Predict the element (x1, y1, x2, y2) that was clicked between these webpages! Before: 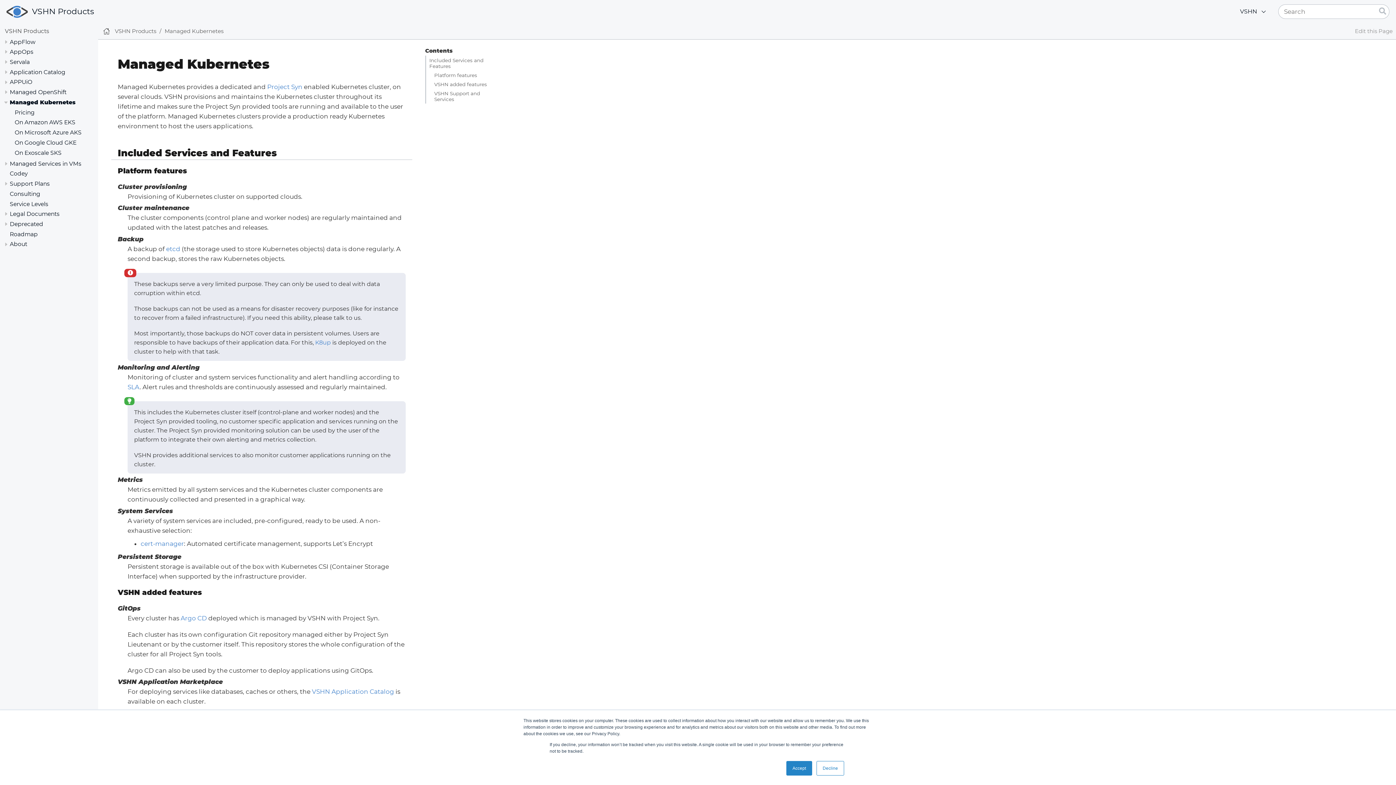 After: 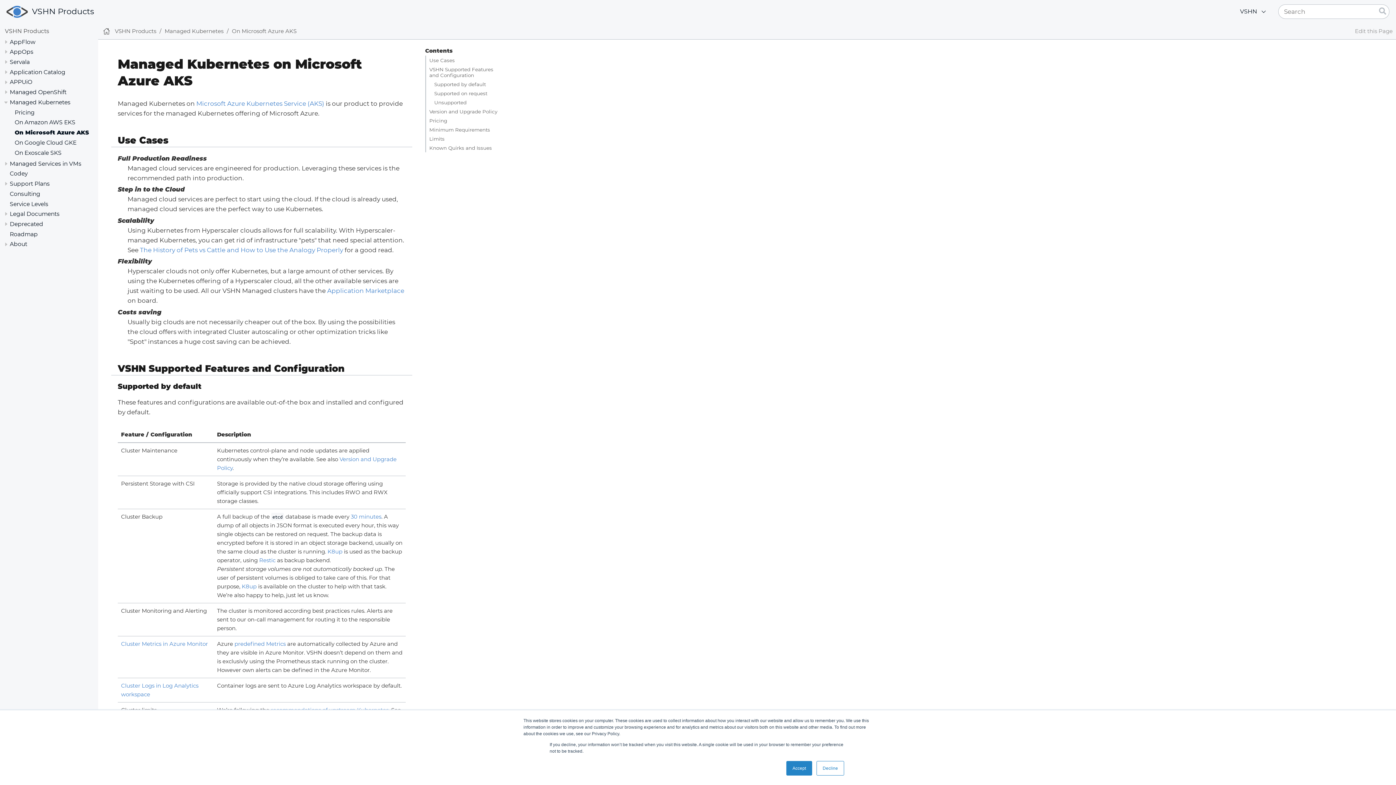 Action: label: On Microsoft Azure AKS bbox: (14, 129, 81, 136)